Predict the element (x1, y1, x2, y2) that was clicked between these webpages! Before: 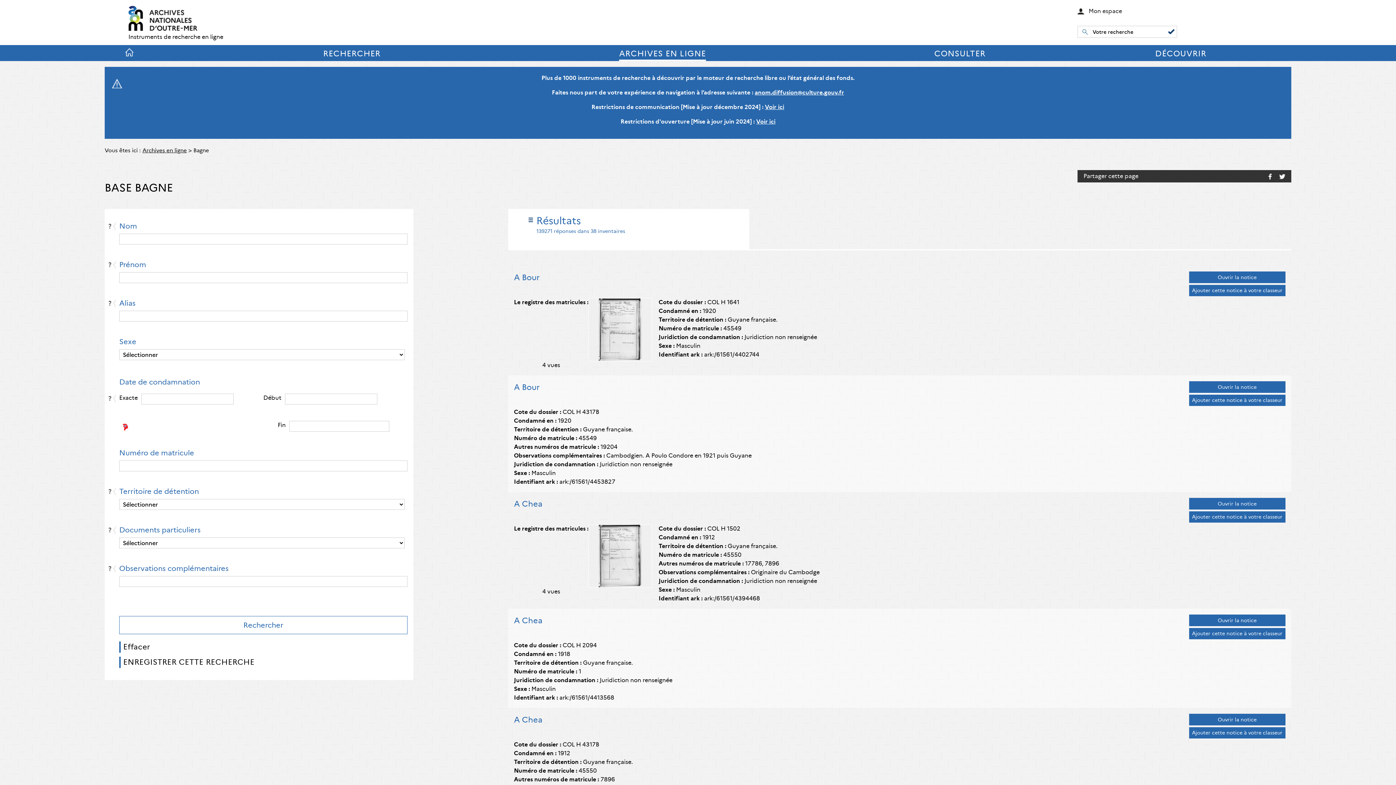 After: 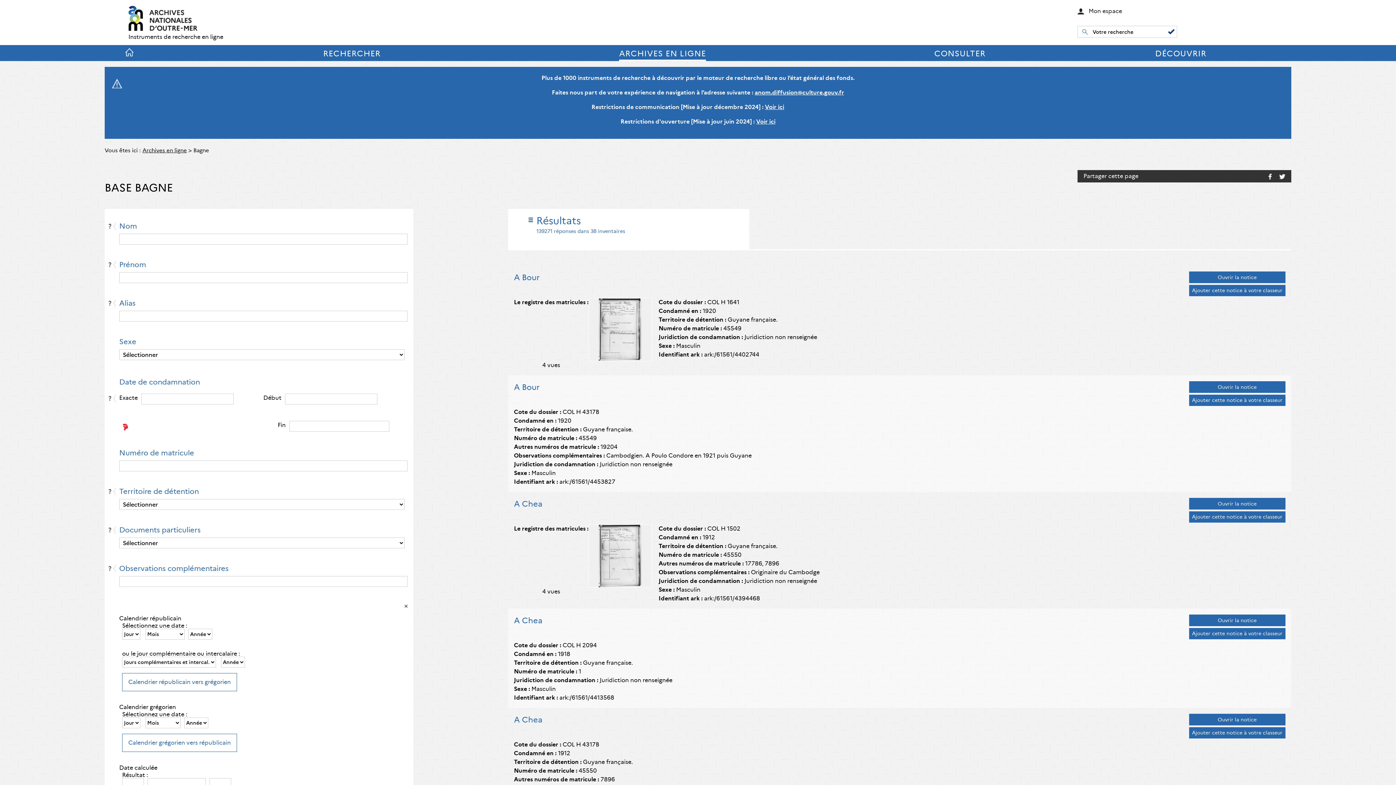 Action: bbox: (122, 423, 128, 431)